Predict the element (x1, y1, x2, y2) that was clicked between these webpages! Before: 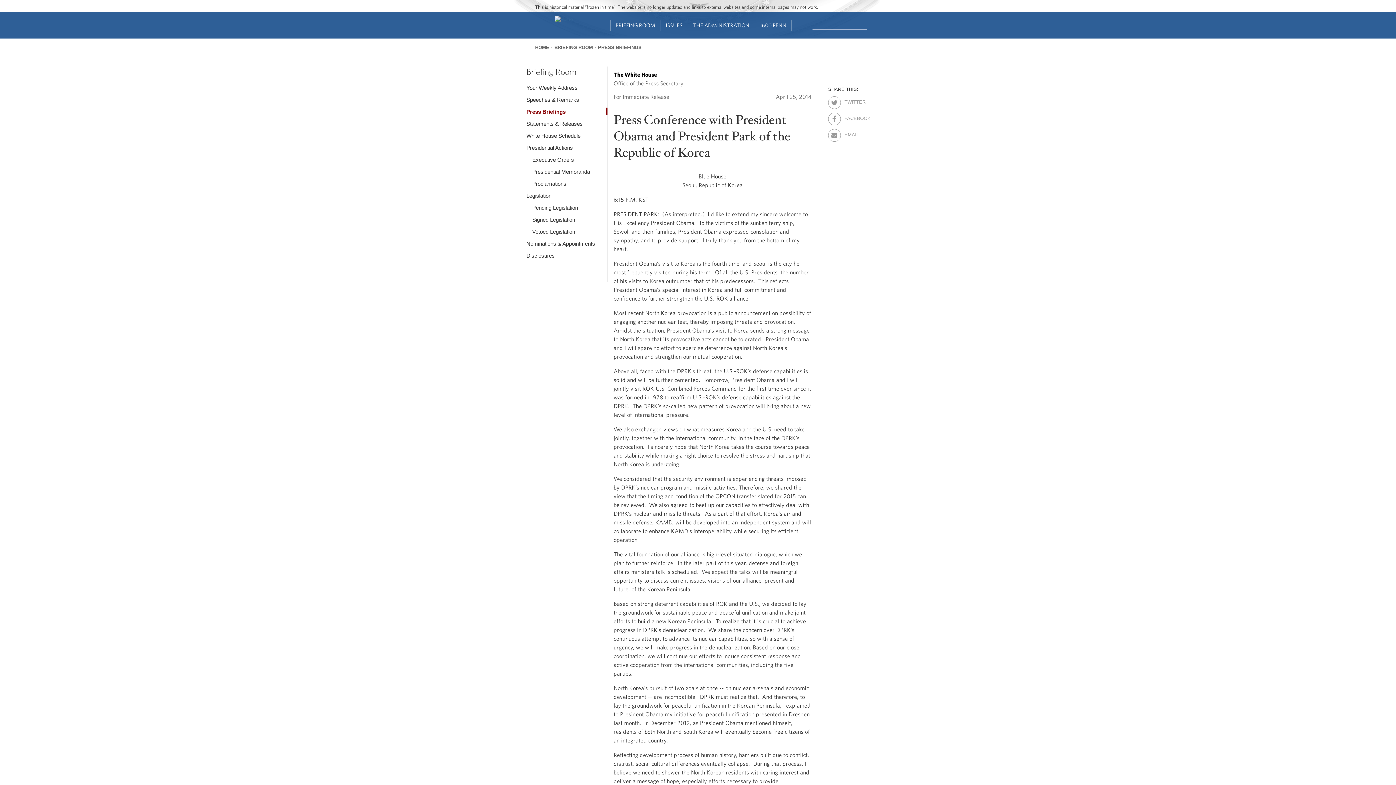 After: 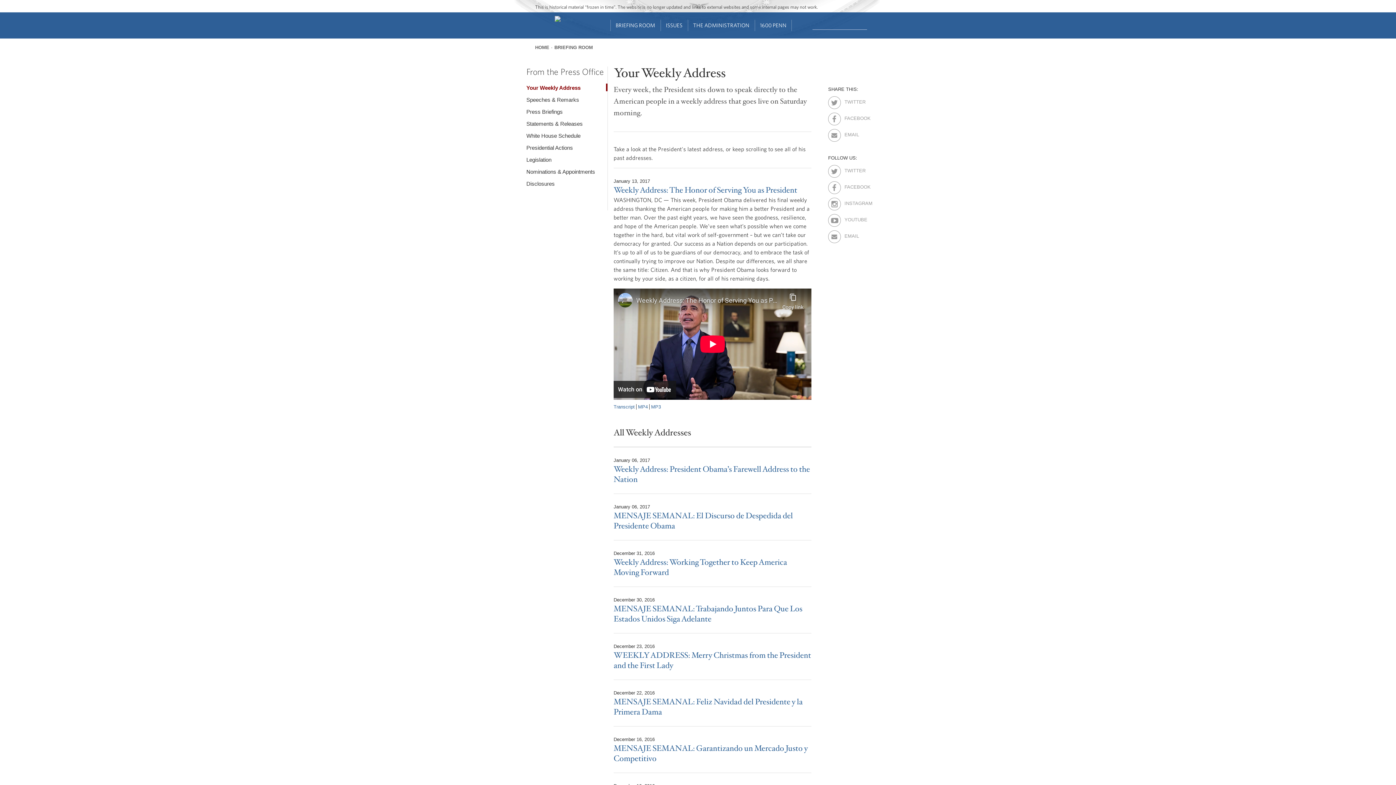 Action: bbox: (526, 83, 607, 91) label: Your Weekly Address